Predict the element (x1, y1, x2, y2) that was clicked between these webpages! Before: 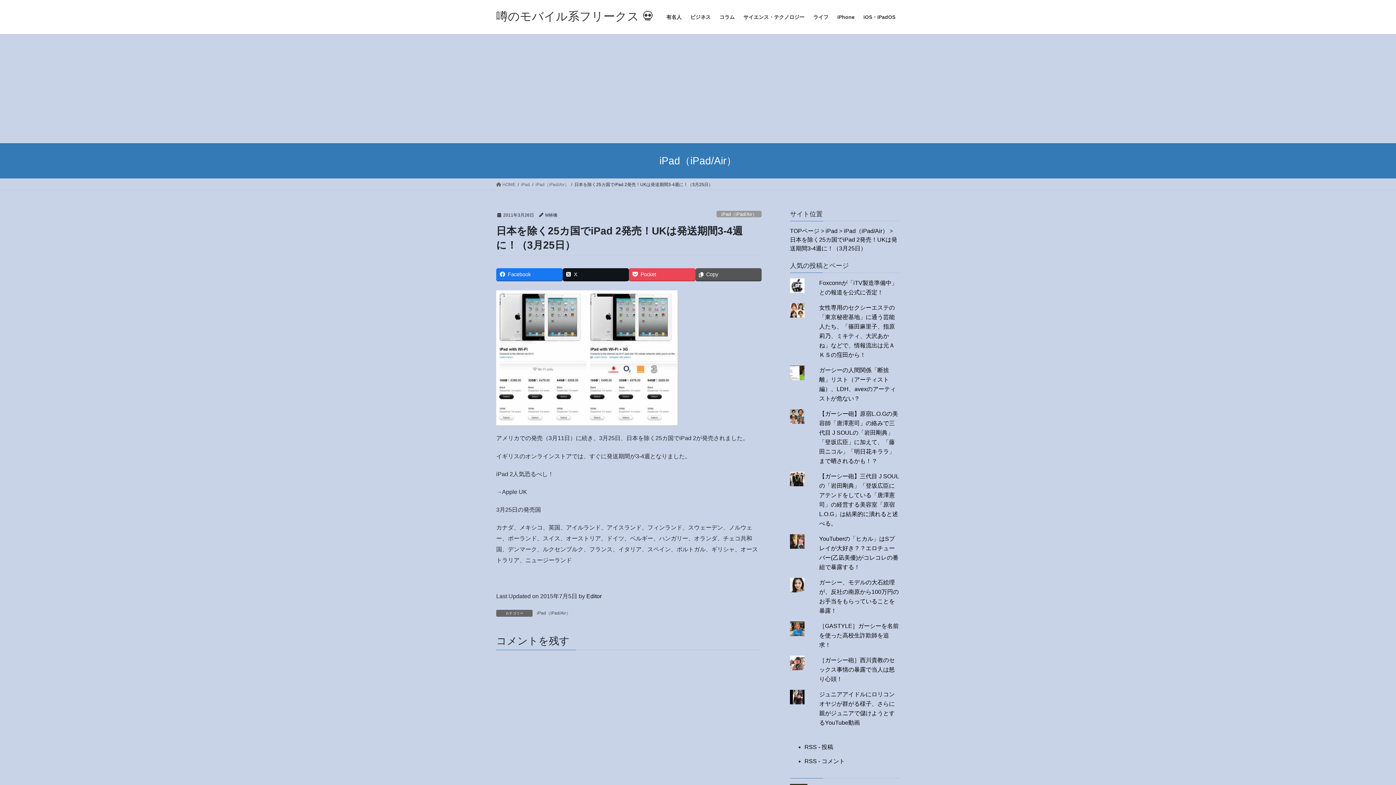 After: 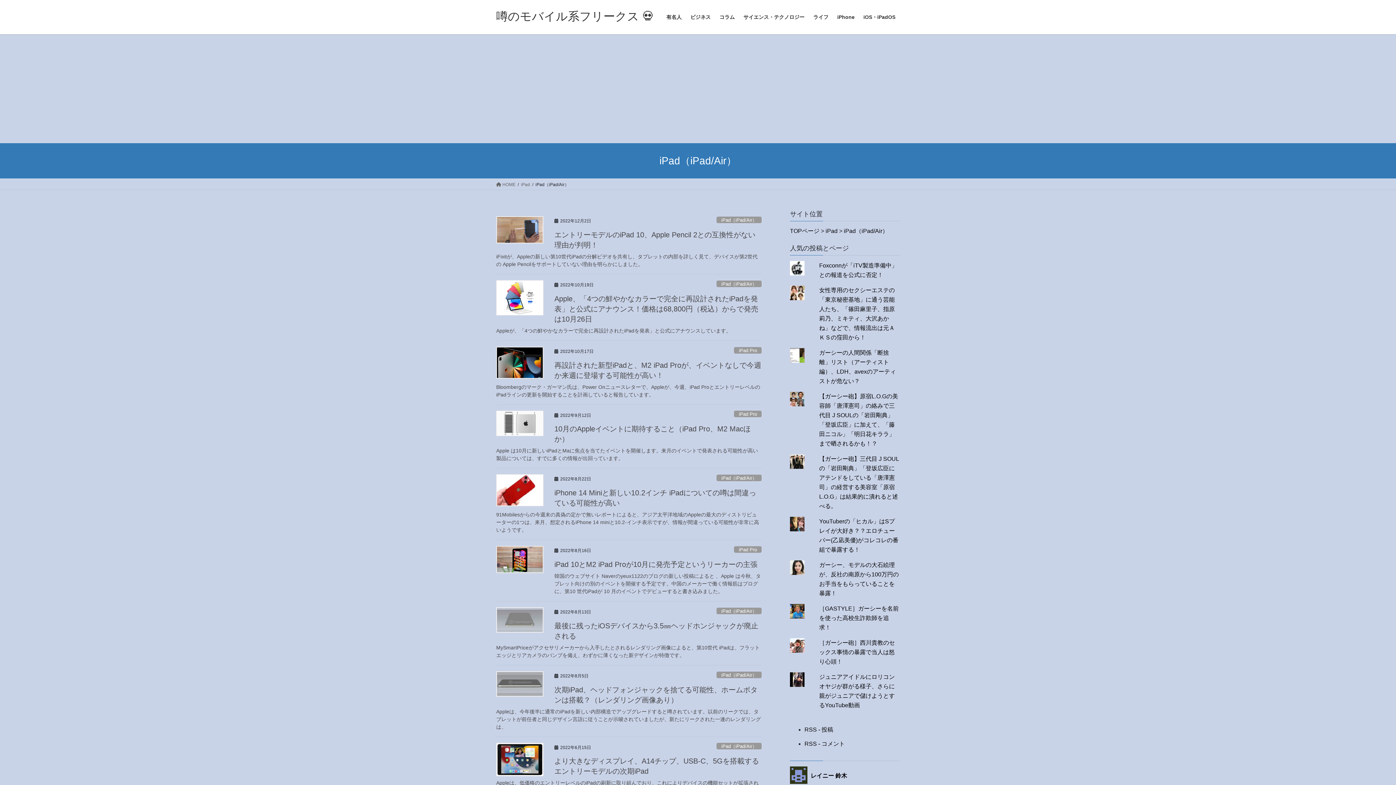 Action: label: iPad（iPad/Air） bbox: (536, 610, 571, 617)